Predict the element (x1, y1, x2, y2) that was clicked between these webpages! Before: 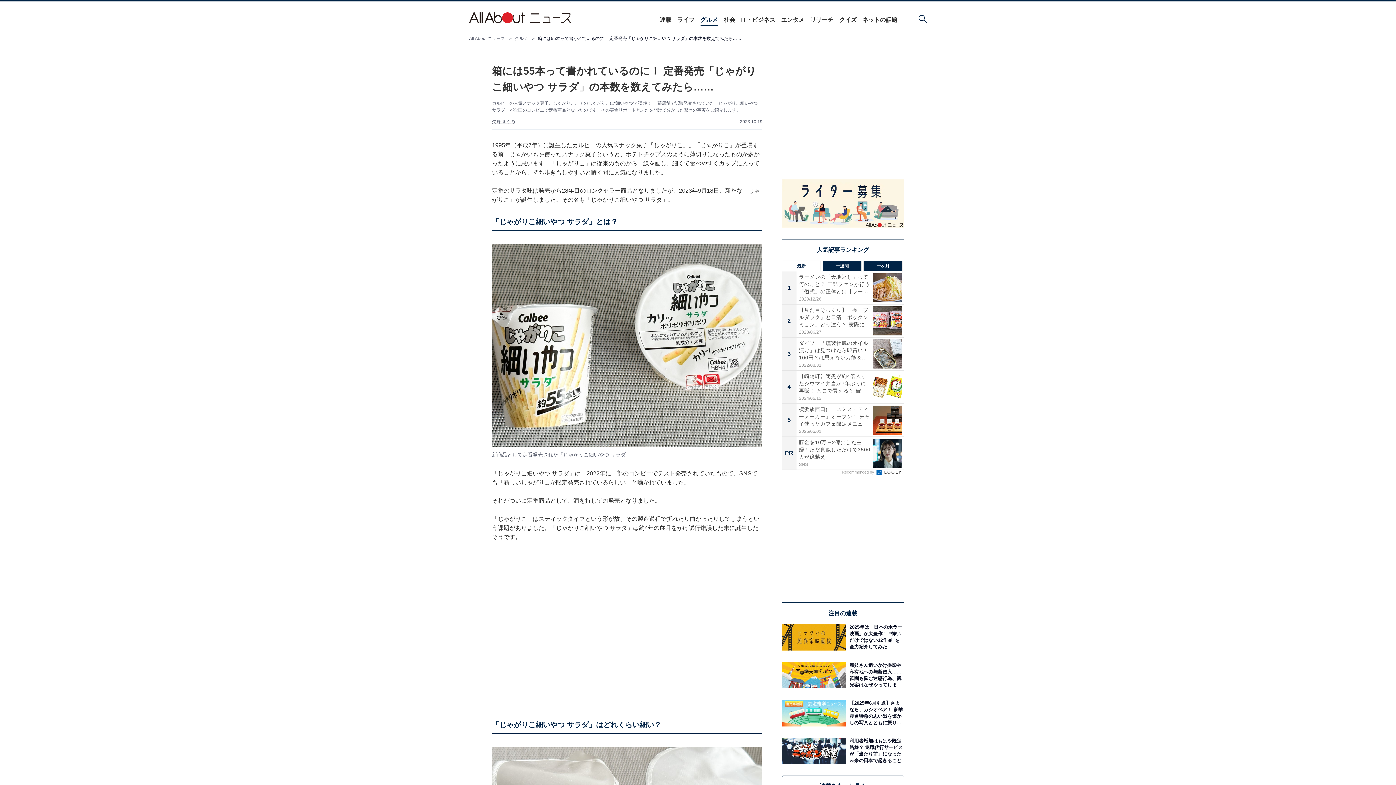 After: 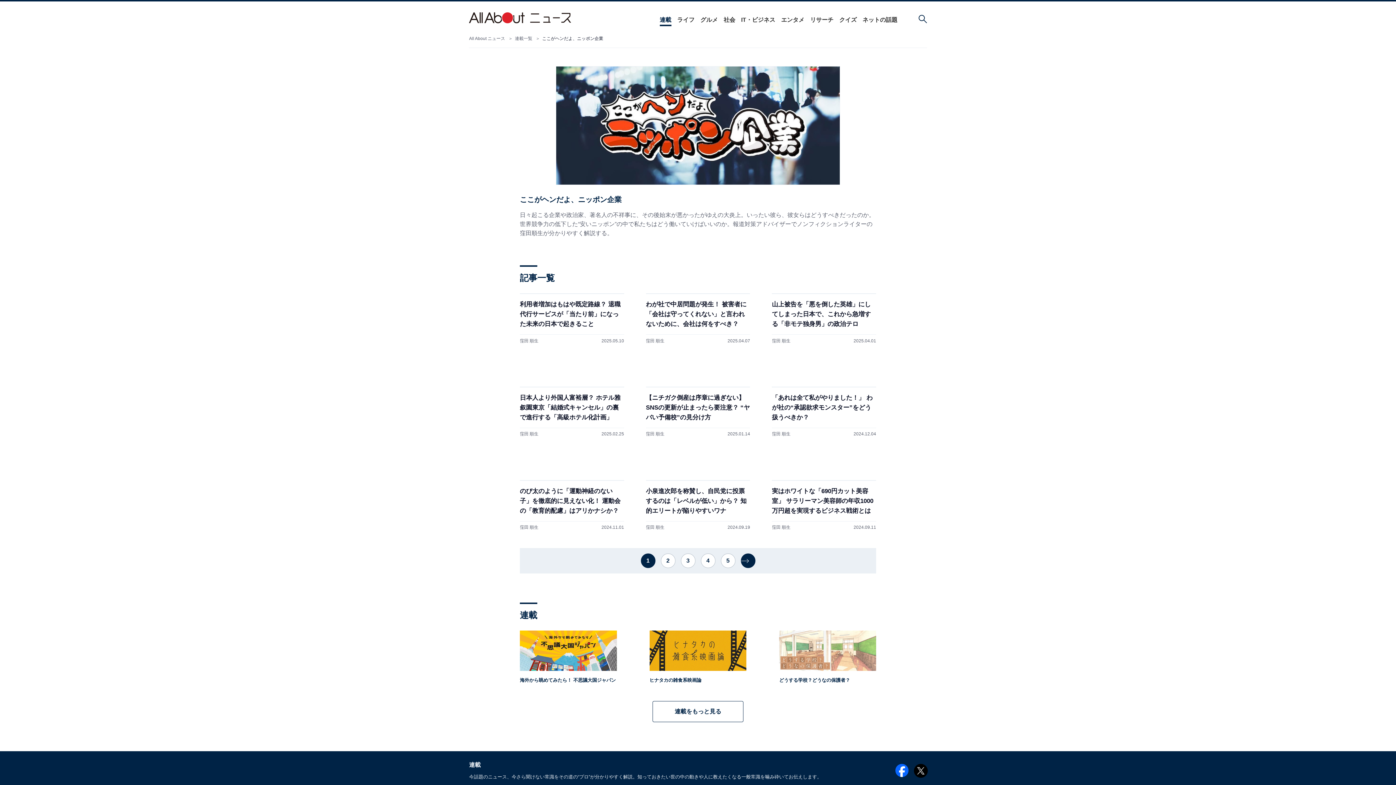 Action: bbox: (782, 738, 846, 764)